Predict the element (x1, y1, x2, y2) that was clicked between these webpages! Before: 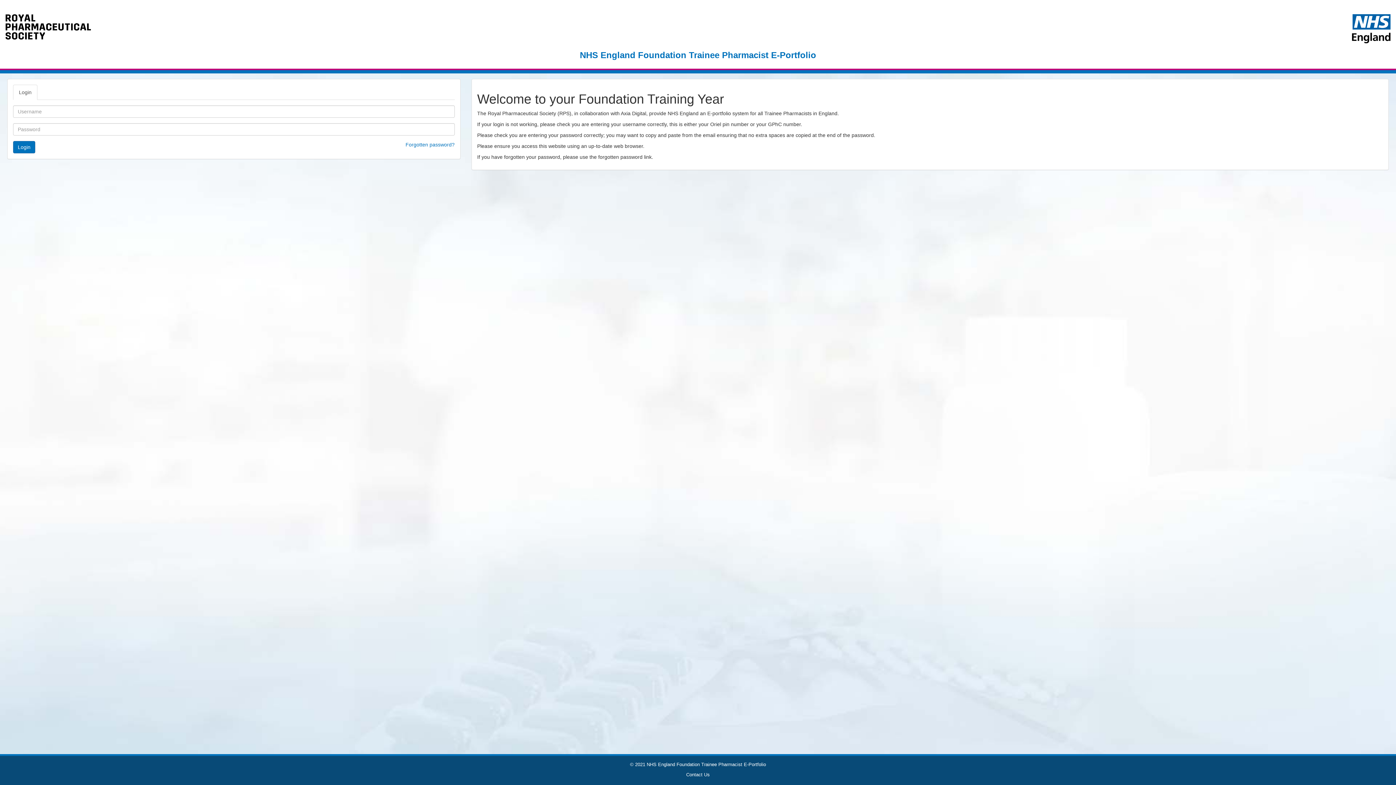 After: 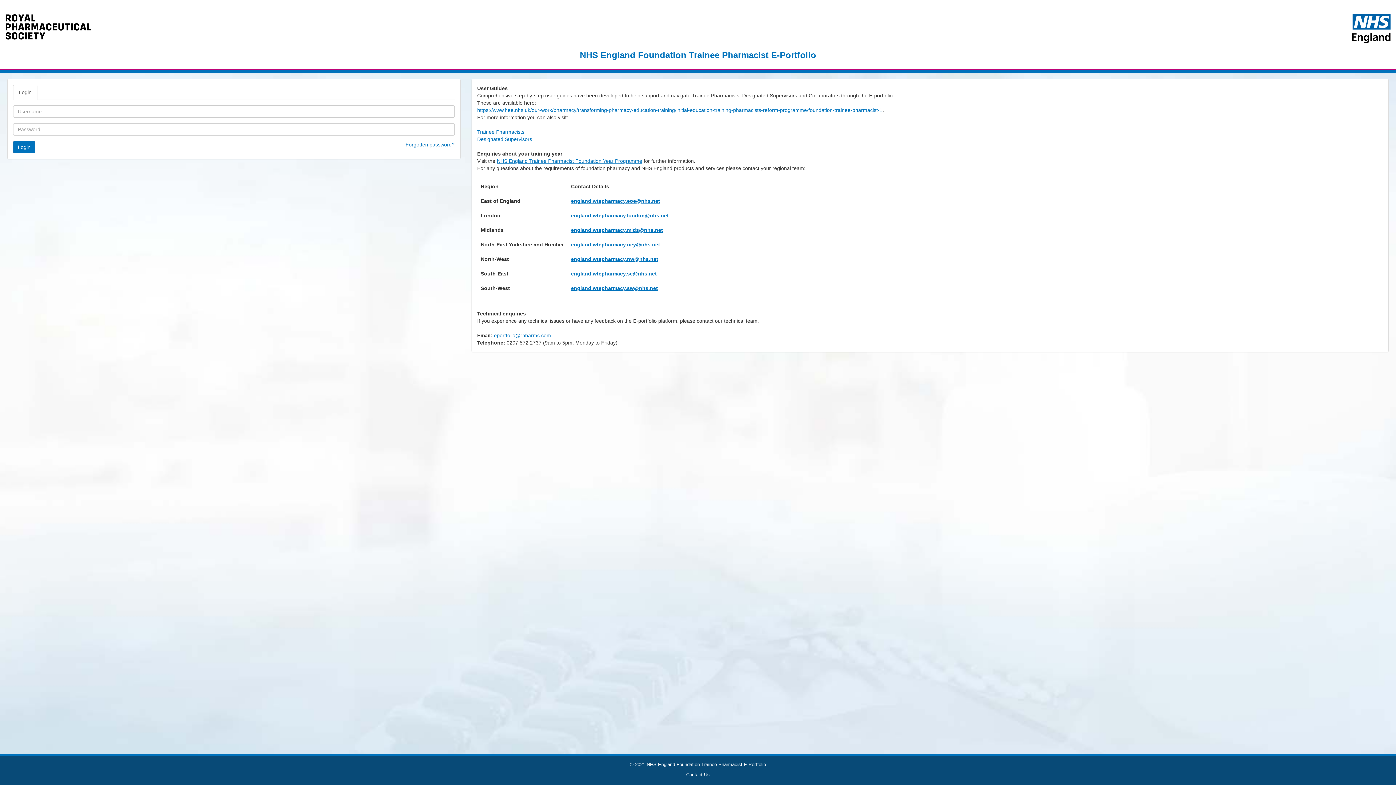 Action: label: Contact Us bbox: (686, 772, 710, 777)